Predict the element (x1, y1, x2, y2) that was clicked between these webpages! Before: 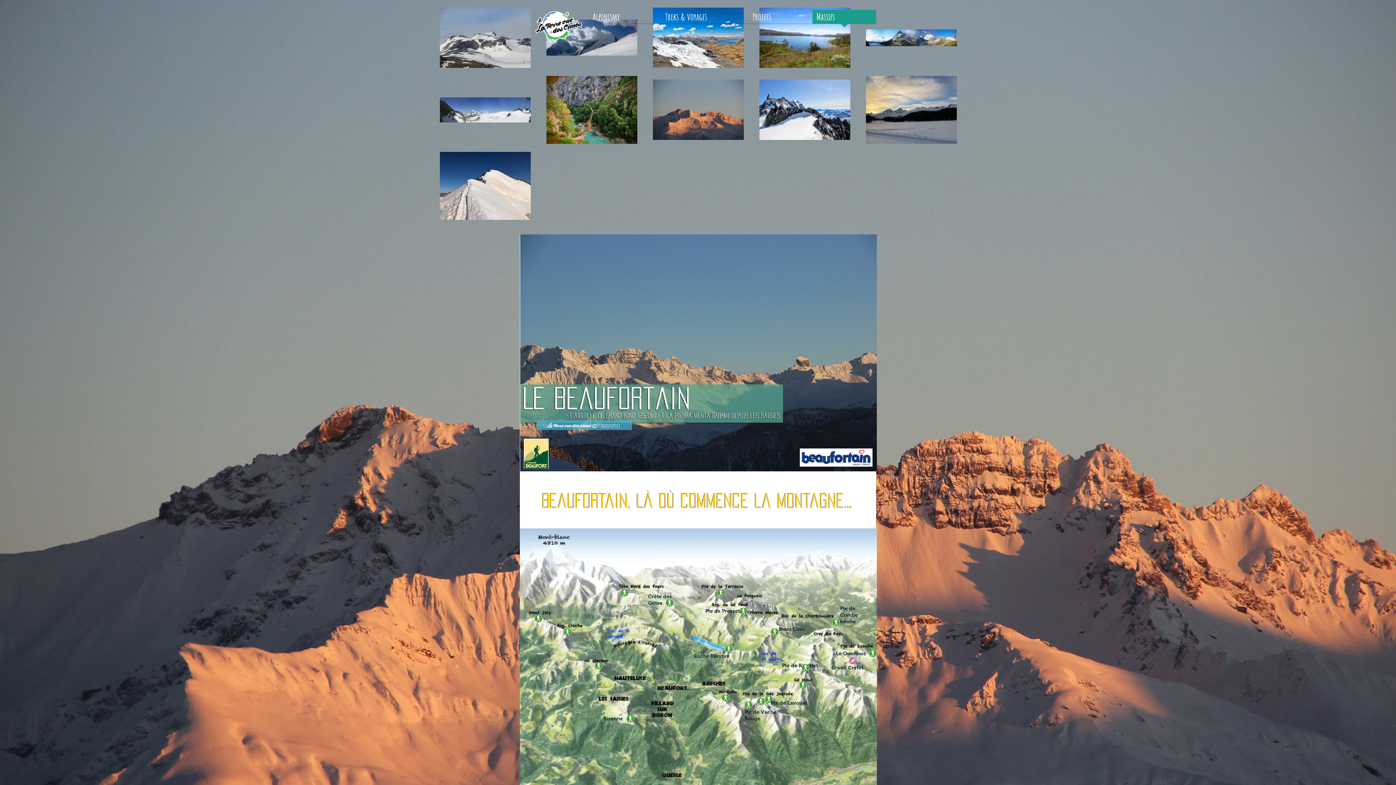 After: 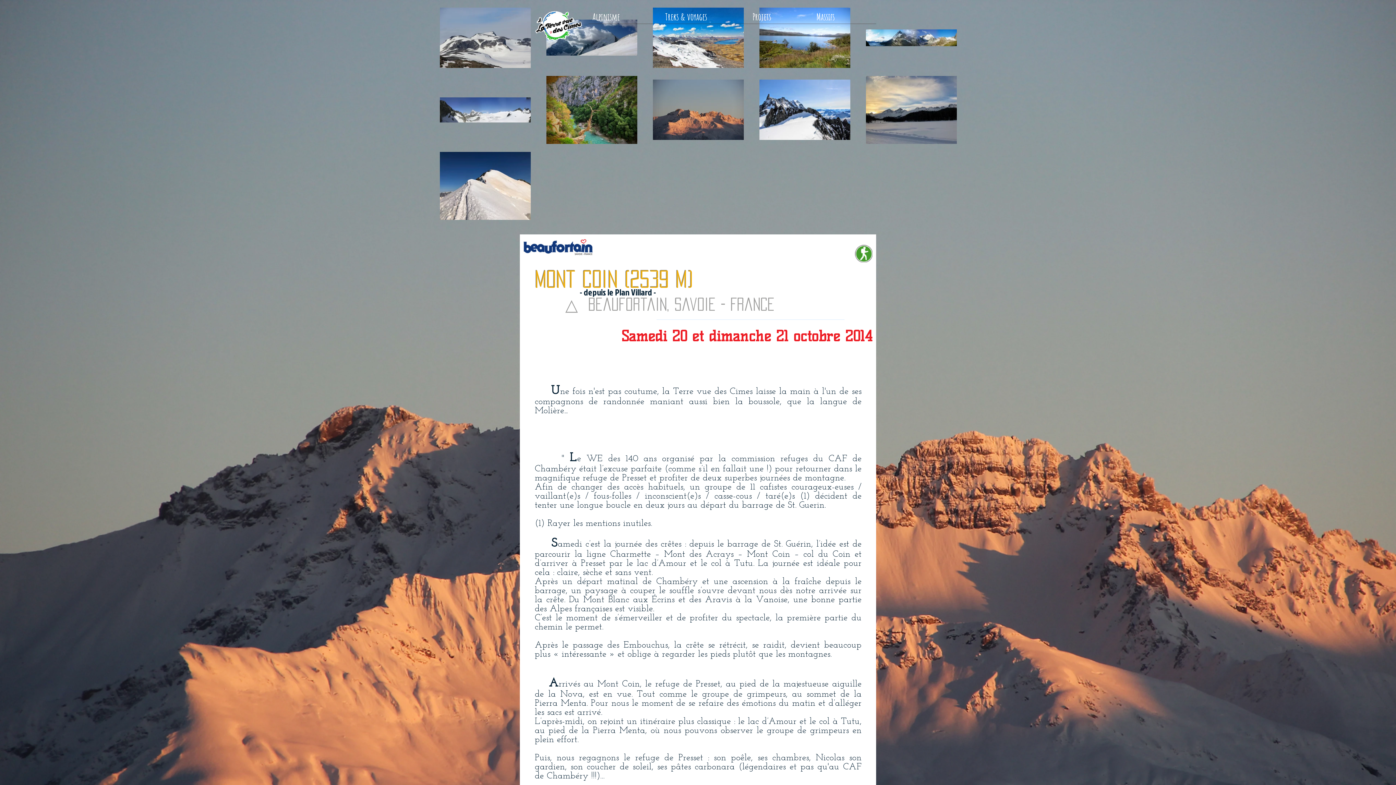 Action: bbox: (770, 628, 778, 636)